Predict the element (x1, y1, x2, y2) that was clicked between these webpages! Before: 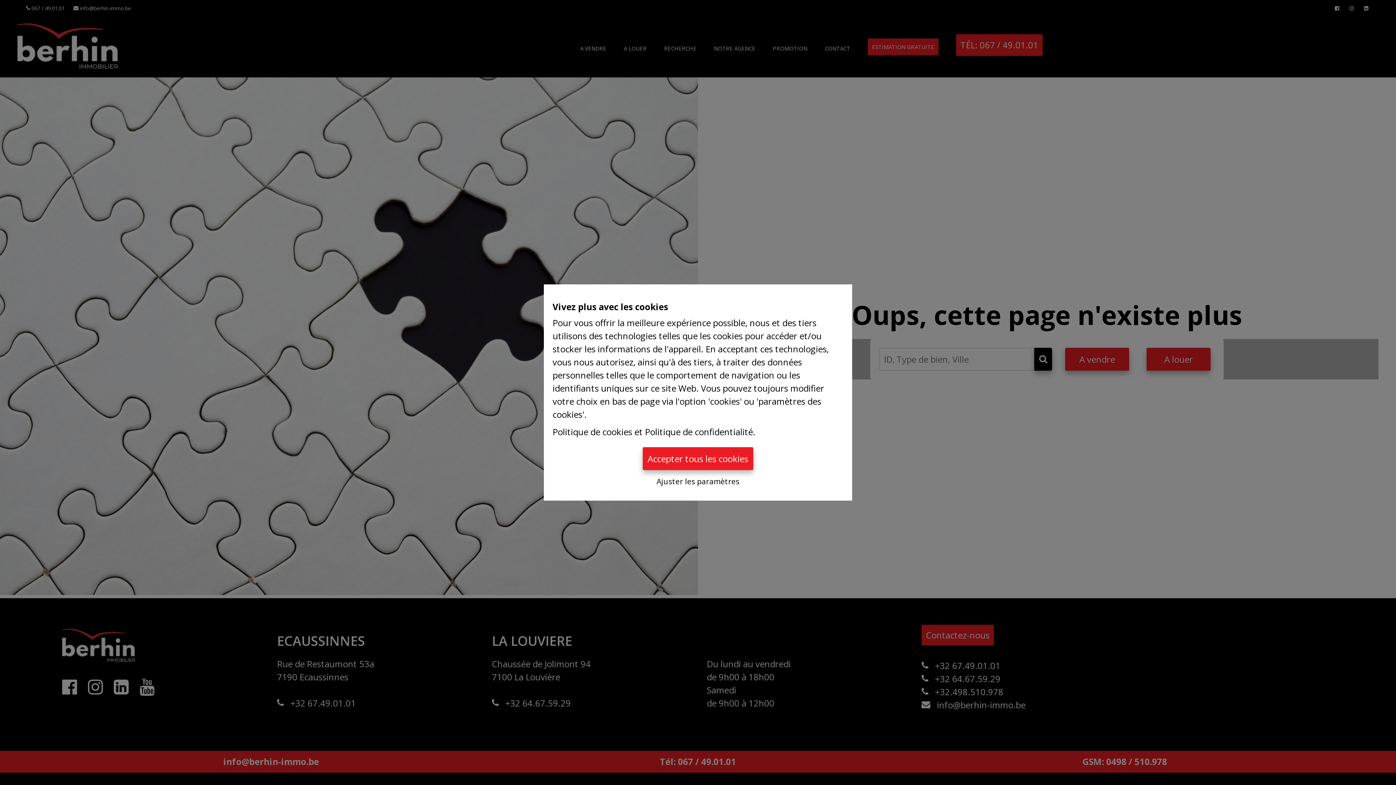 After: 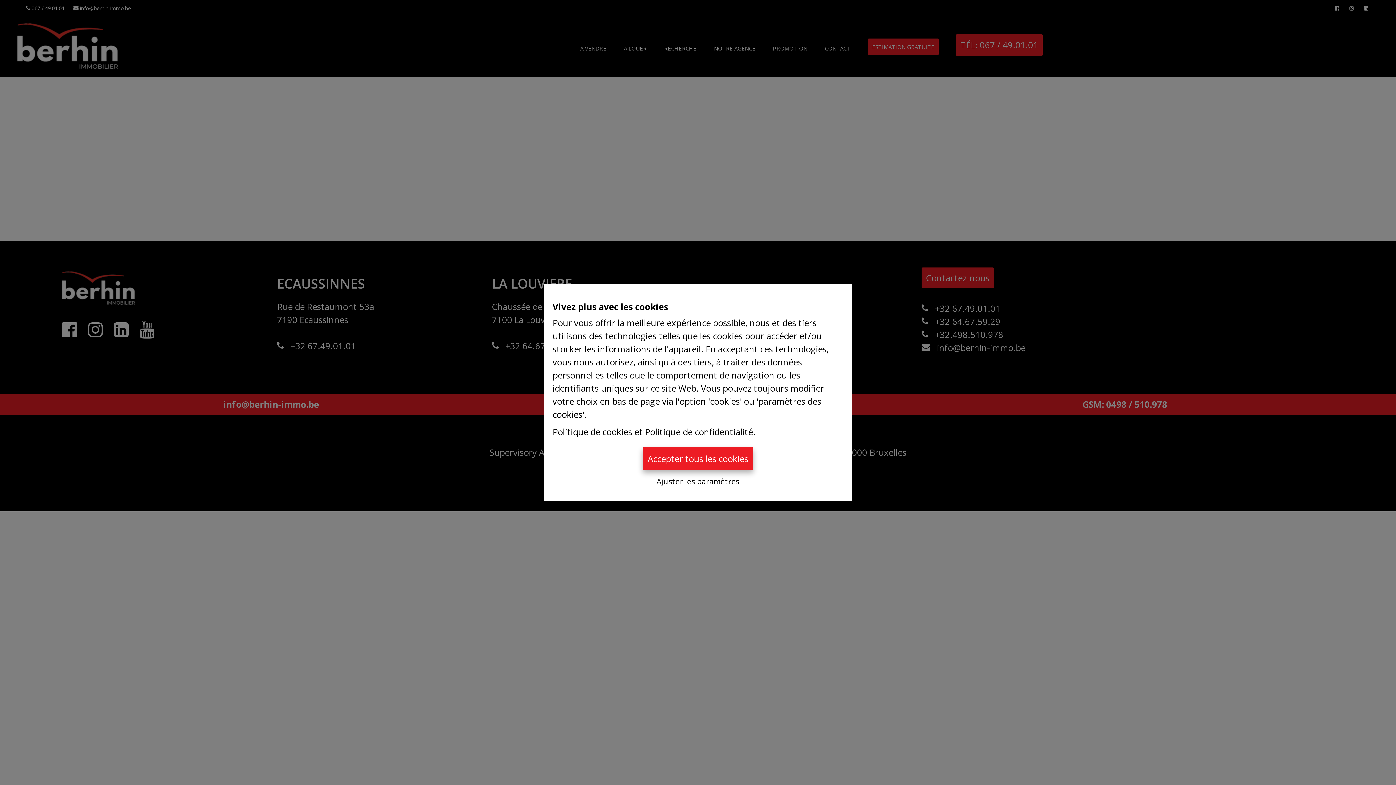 Action: label: Politique de cookies bbox: (552, 426, 632, 438)